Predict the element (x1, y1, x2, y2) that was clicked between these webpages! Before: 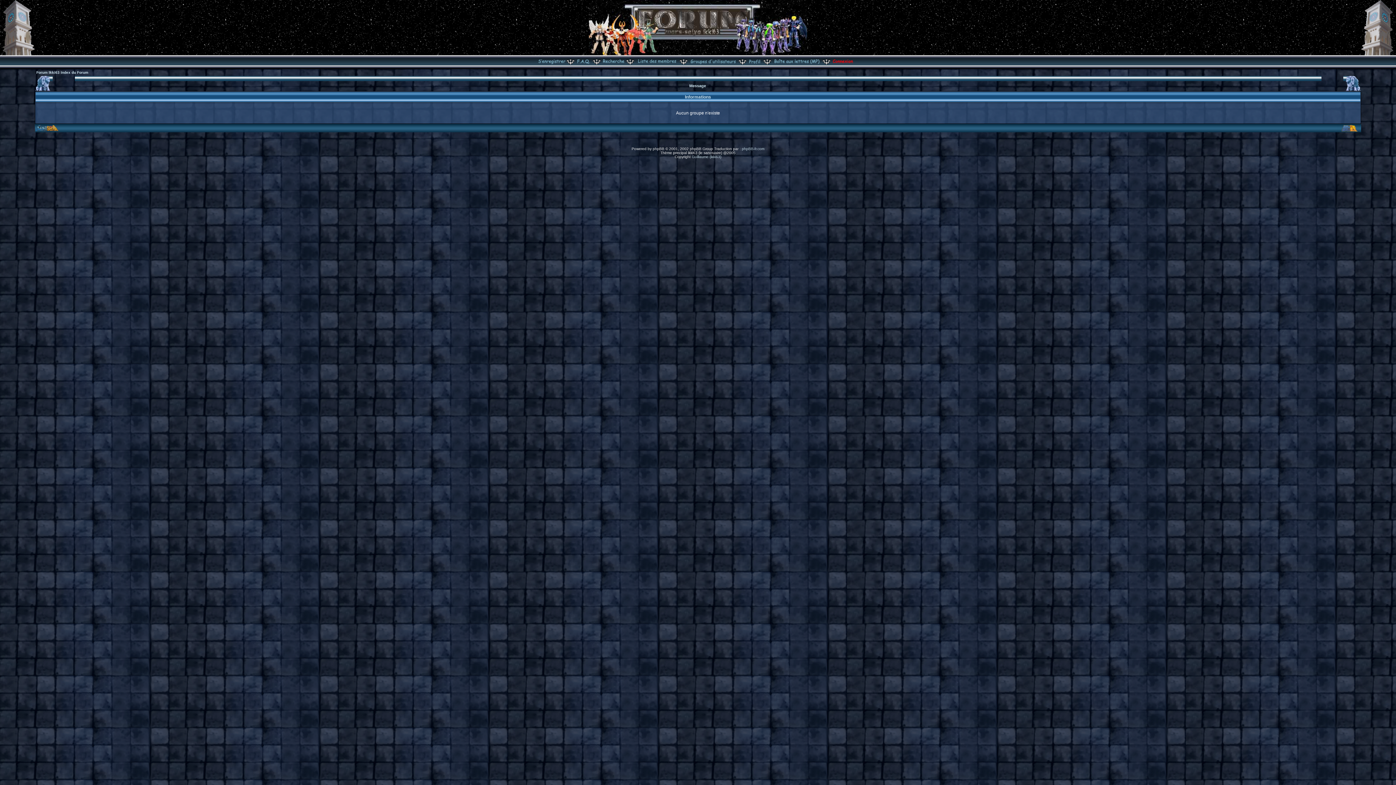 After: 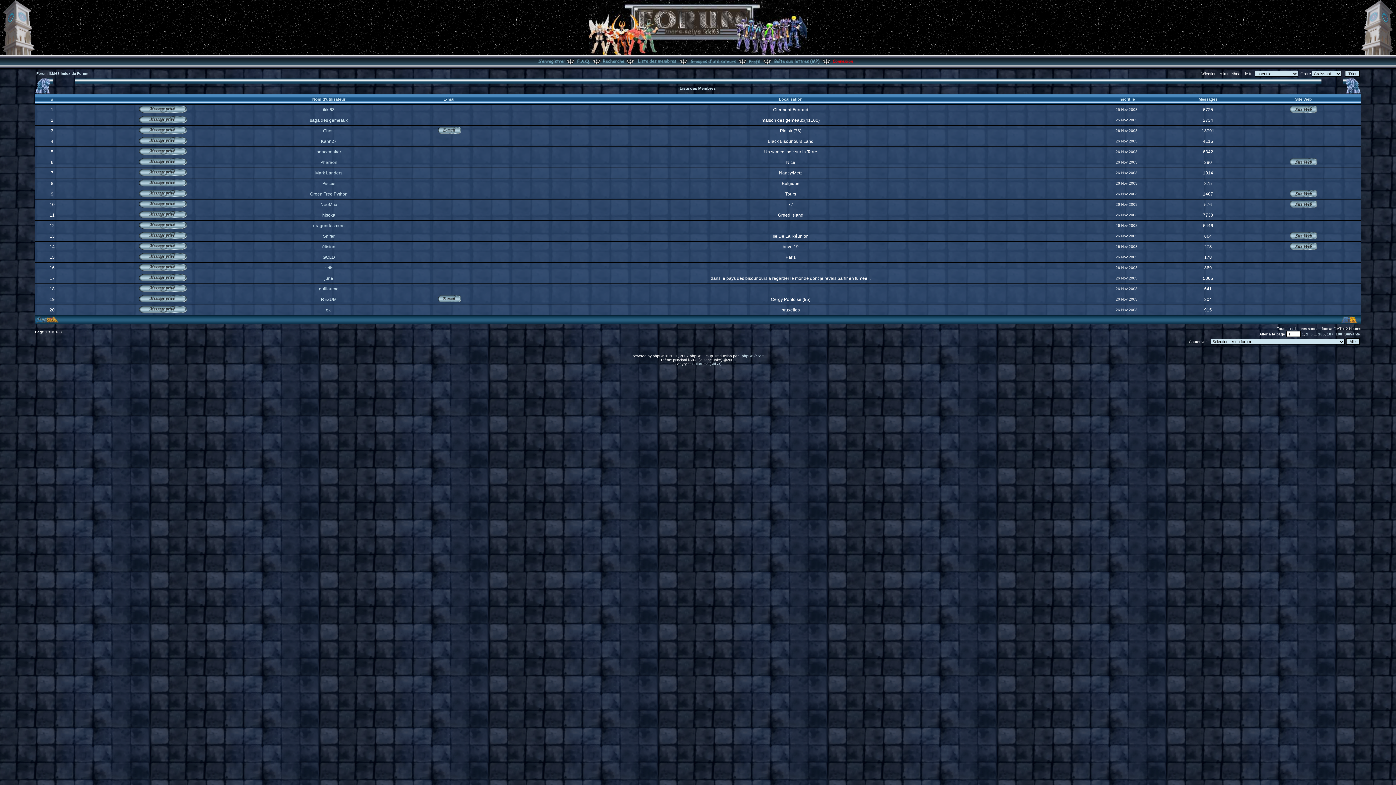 Action: bbox: (635, 64, 678, 69)